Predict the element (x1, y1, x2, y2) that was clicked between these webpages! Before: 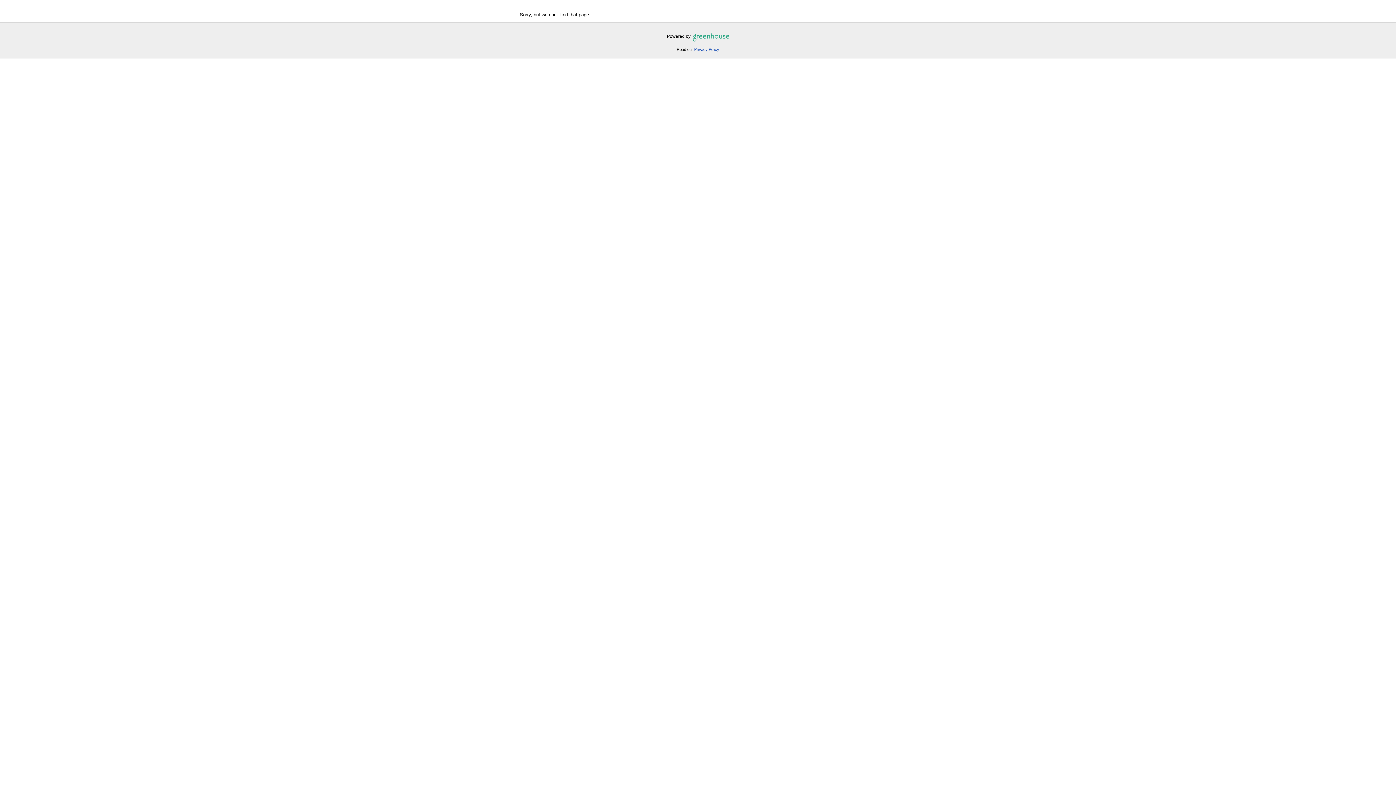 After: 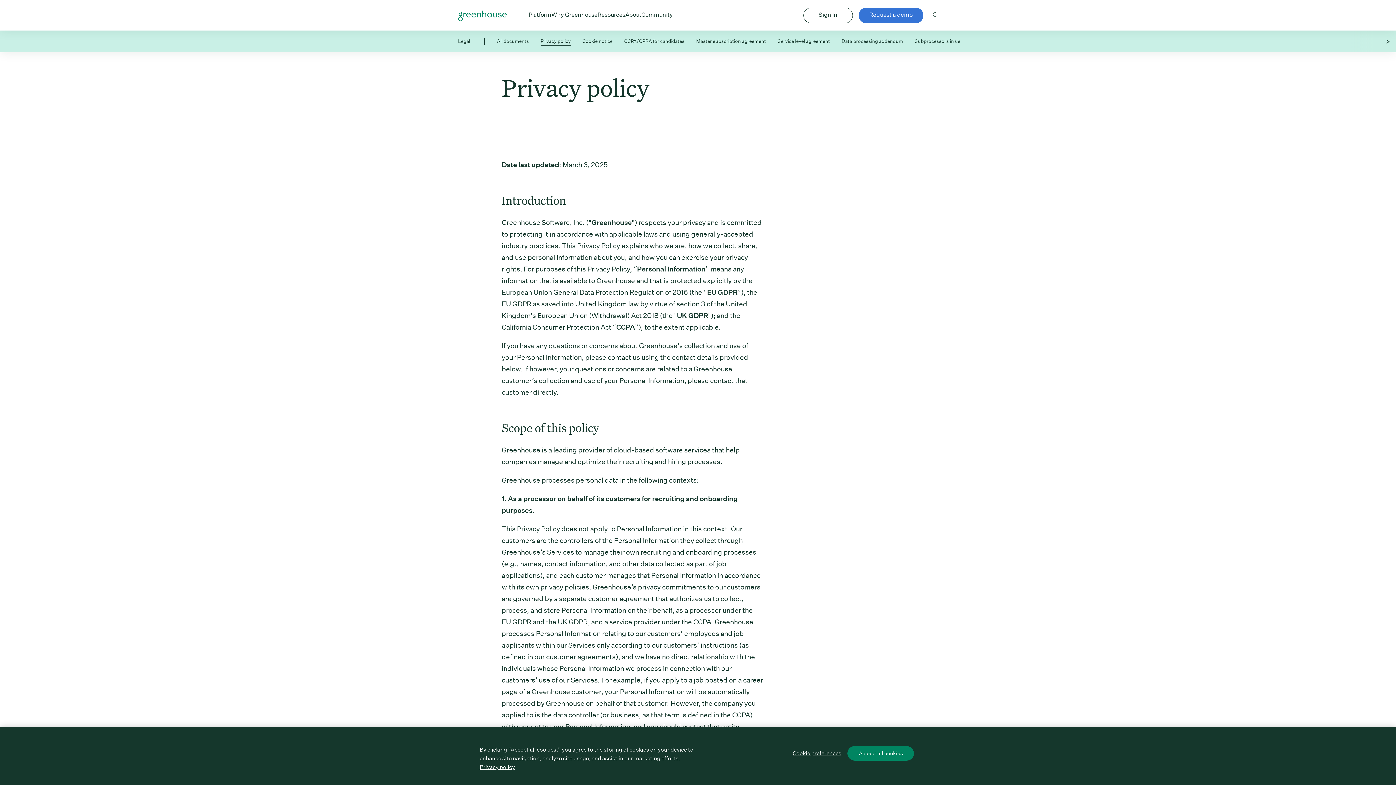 Action: label: Privacy Policy bbox: (694, 47, 719, 51)